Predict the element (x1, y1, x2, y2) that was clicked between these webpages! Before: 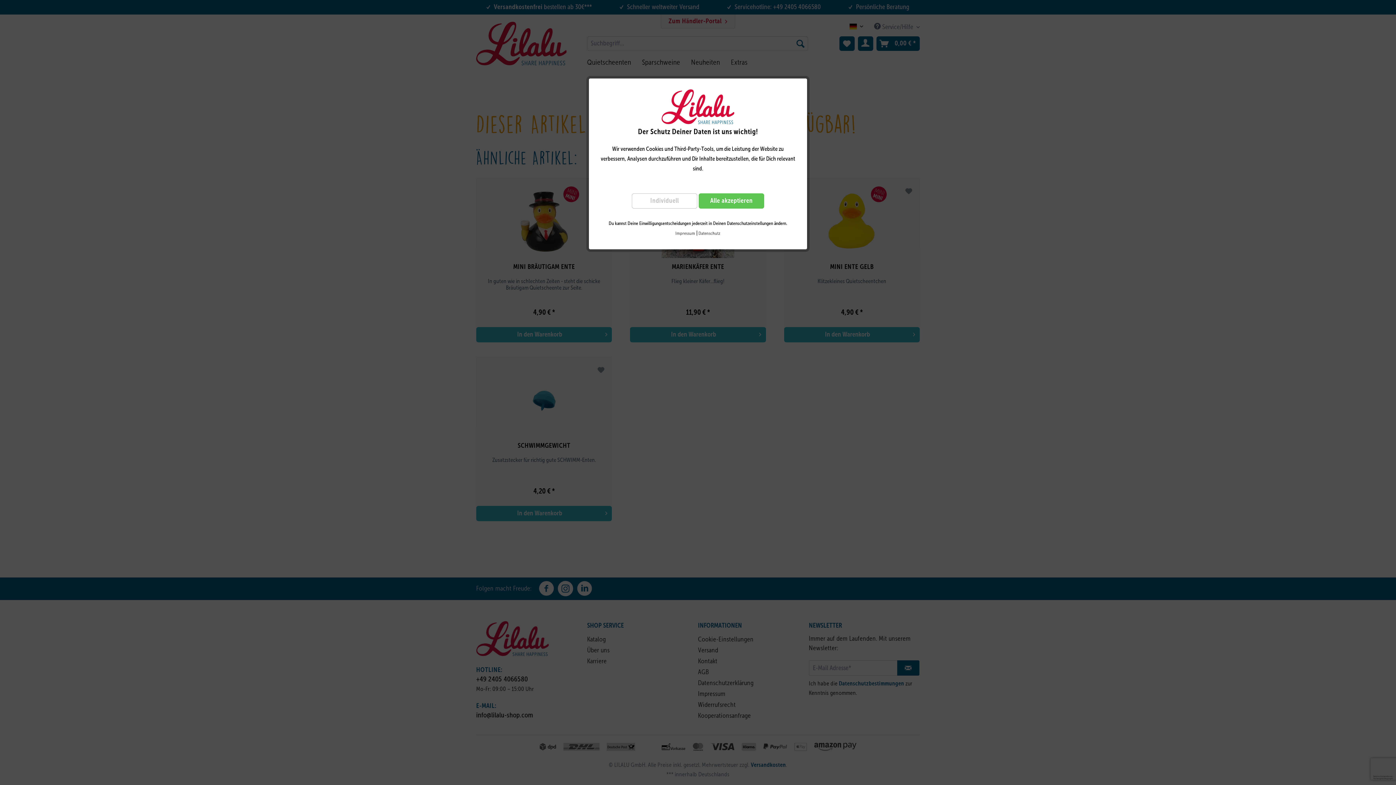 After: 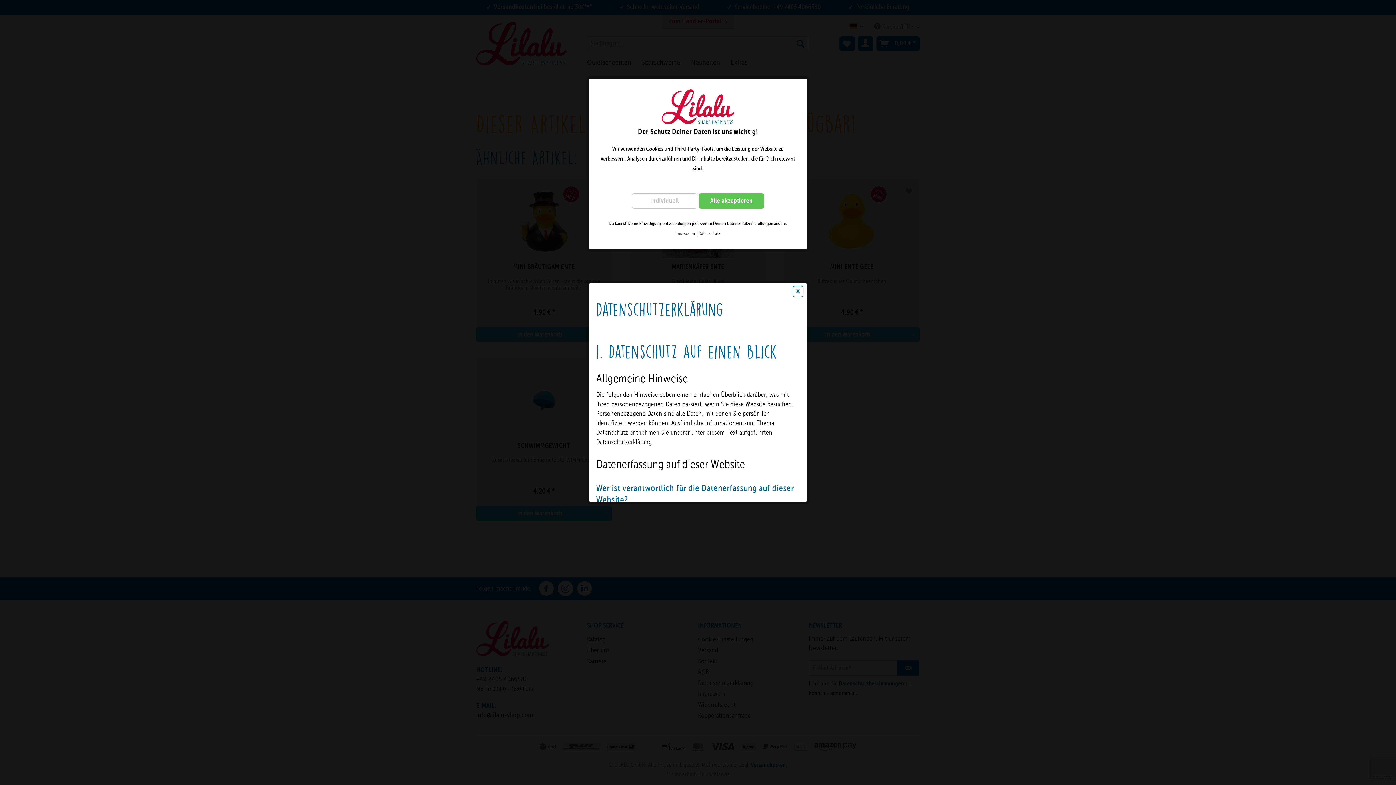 Action: bbox: (698, 231, 720, 236) label: Datenschutz